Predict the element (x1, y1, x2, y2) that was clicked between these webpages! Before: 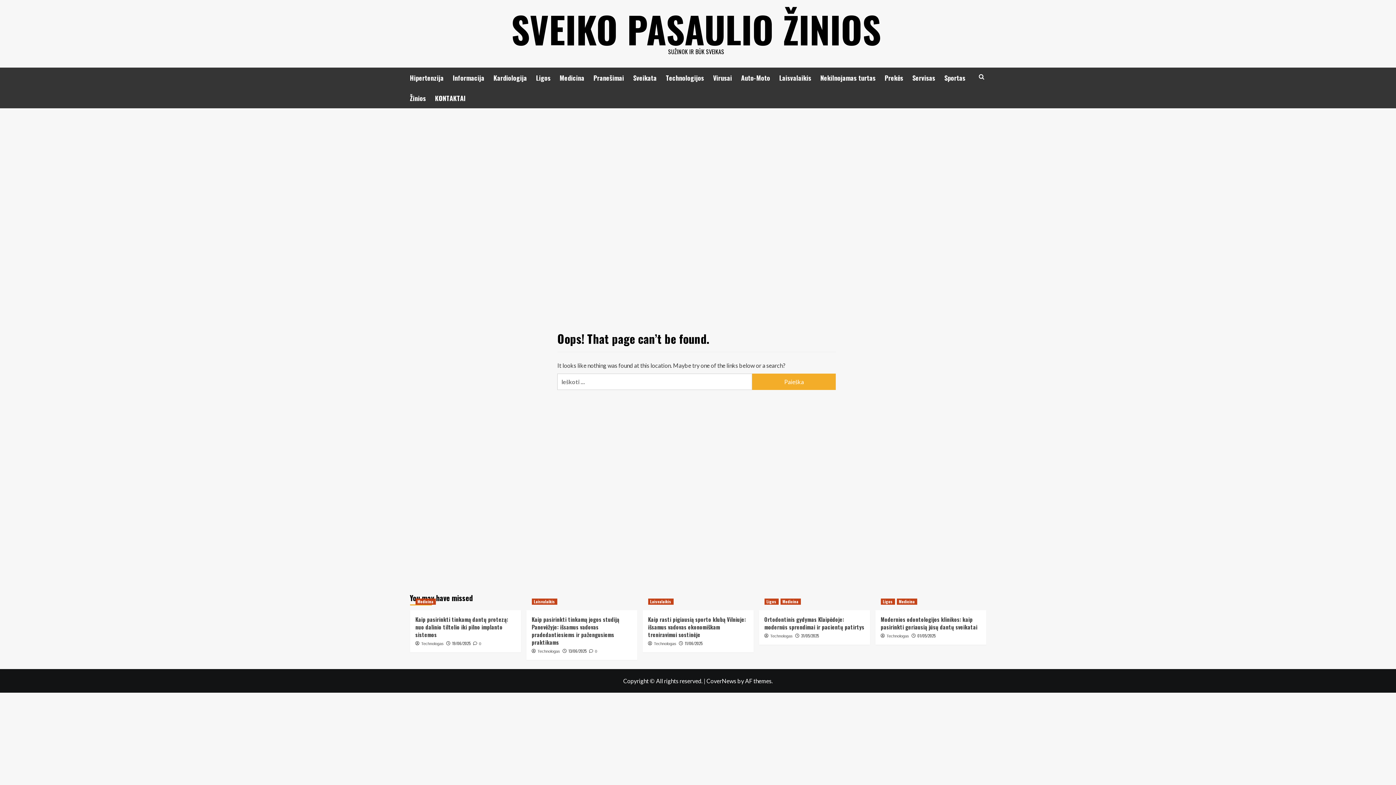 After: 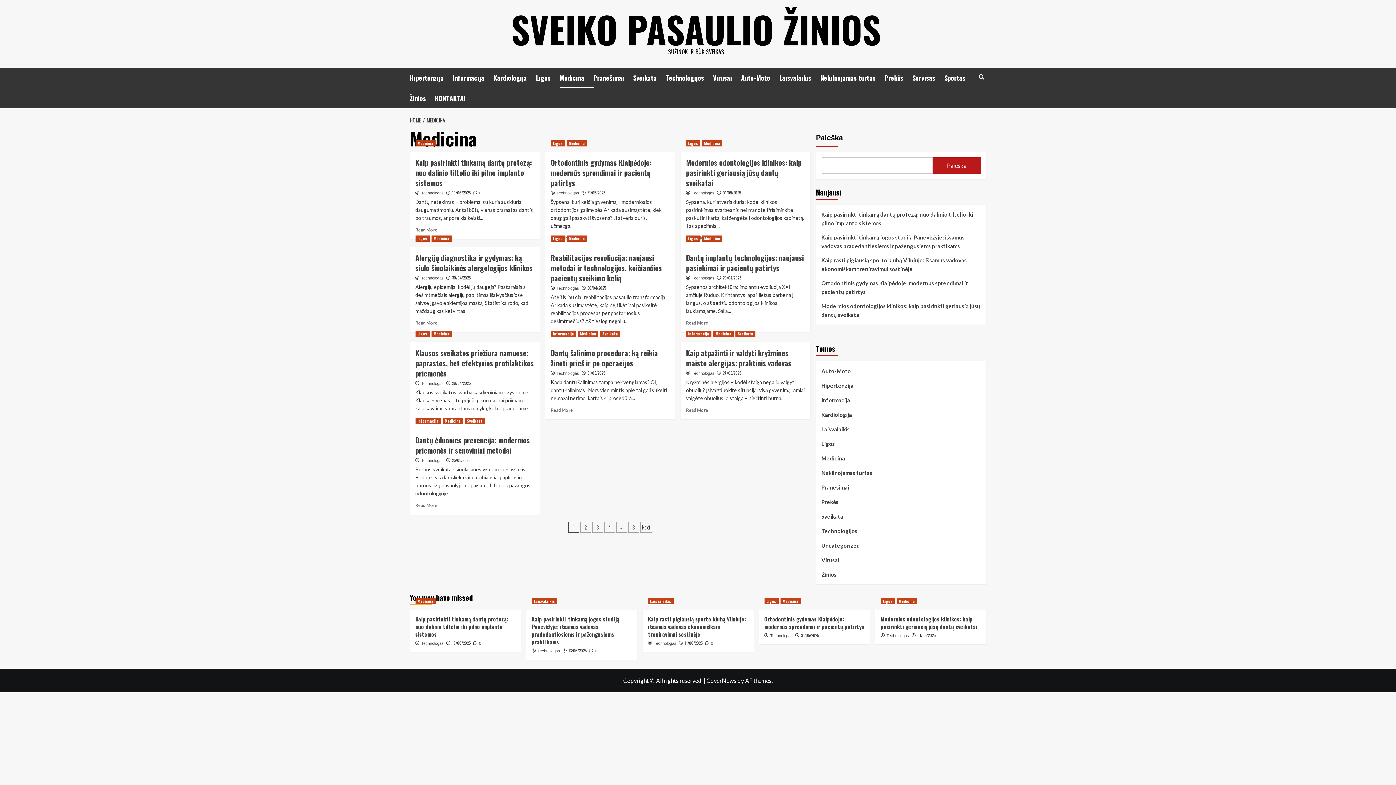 Action: bbox: (415, 598, 435, 605) label: View all posts in Medicina